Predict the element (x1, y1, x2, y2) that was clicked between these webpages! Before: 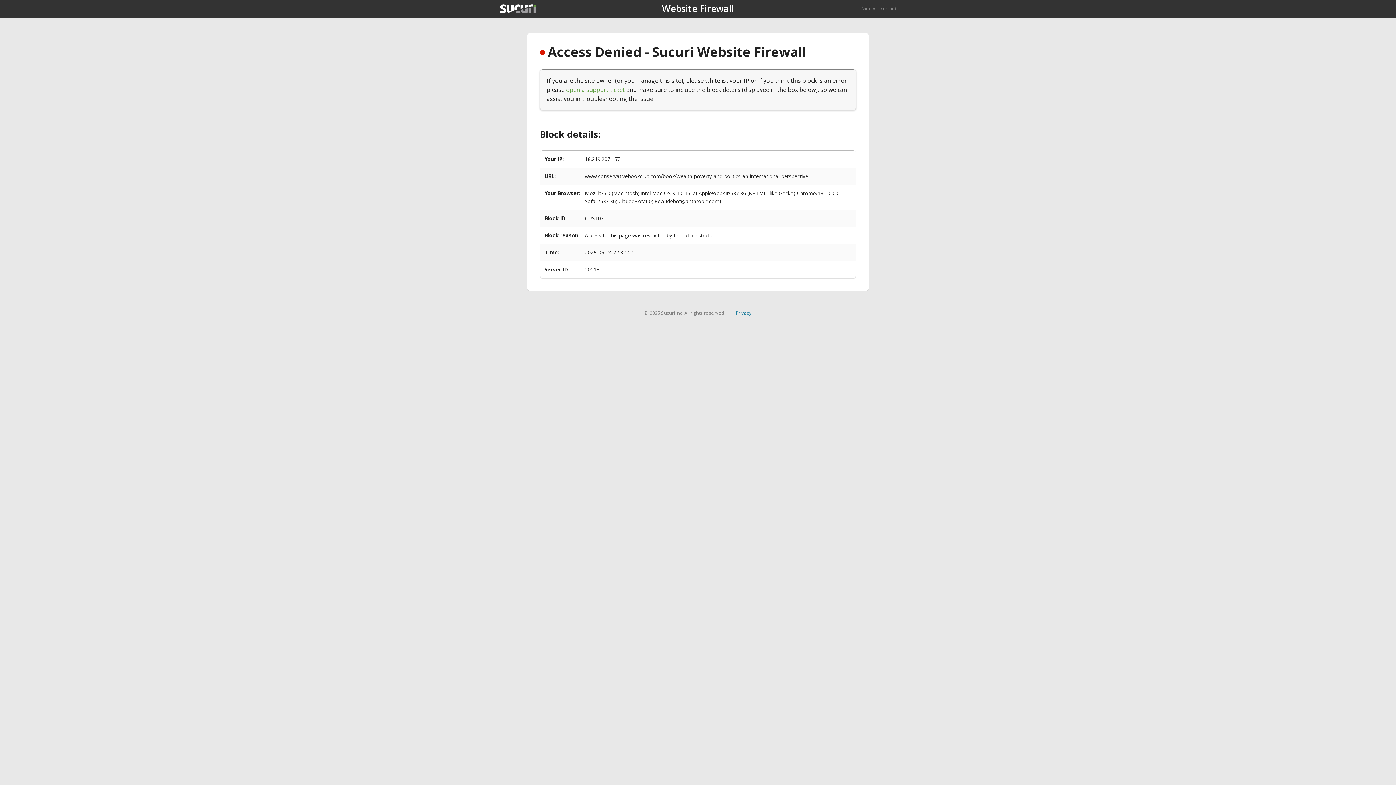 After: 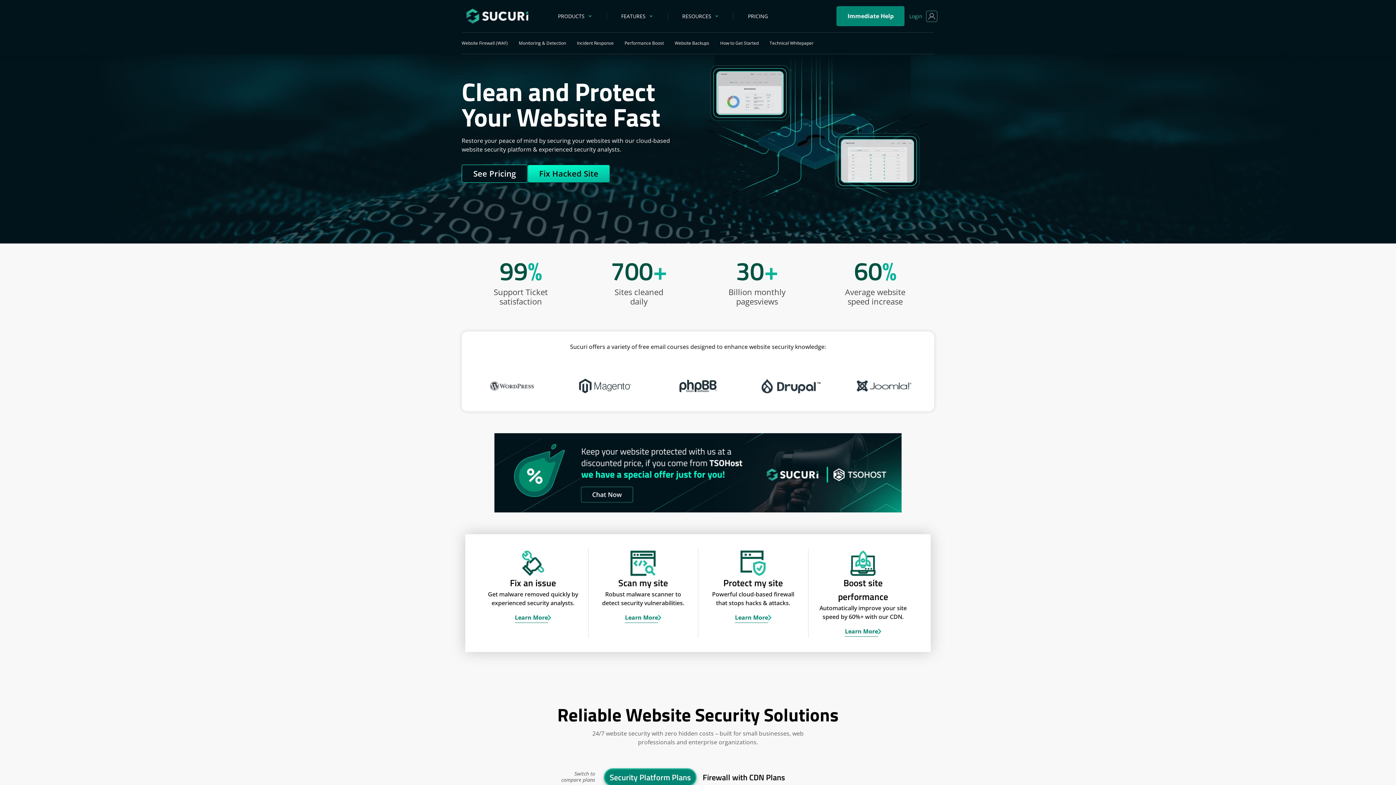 Action: label: Back to sucuri.net bbox: (861, 5, 896, 11)